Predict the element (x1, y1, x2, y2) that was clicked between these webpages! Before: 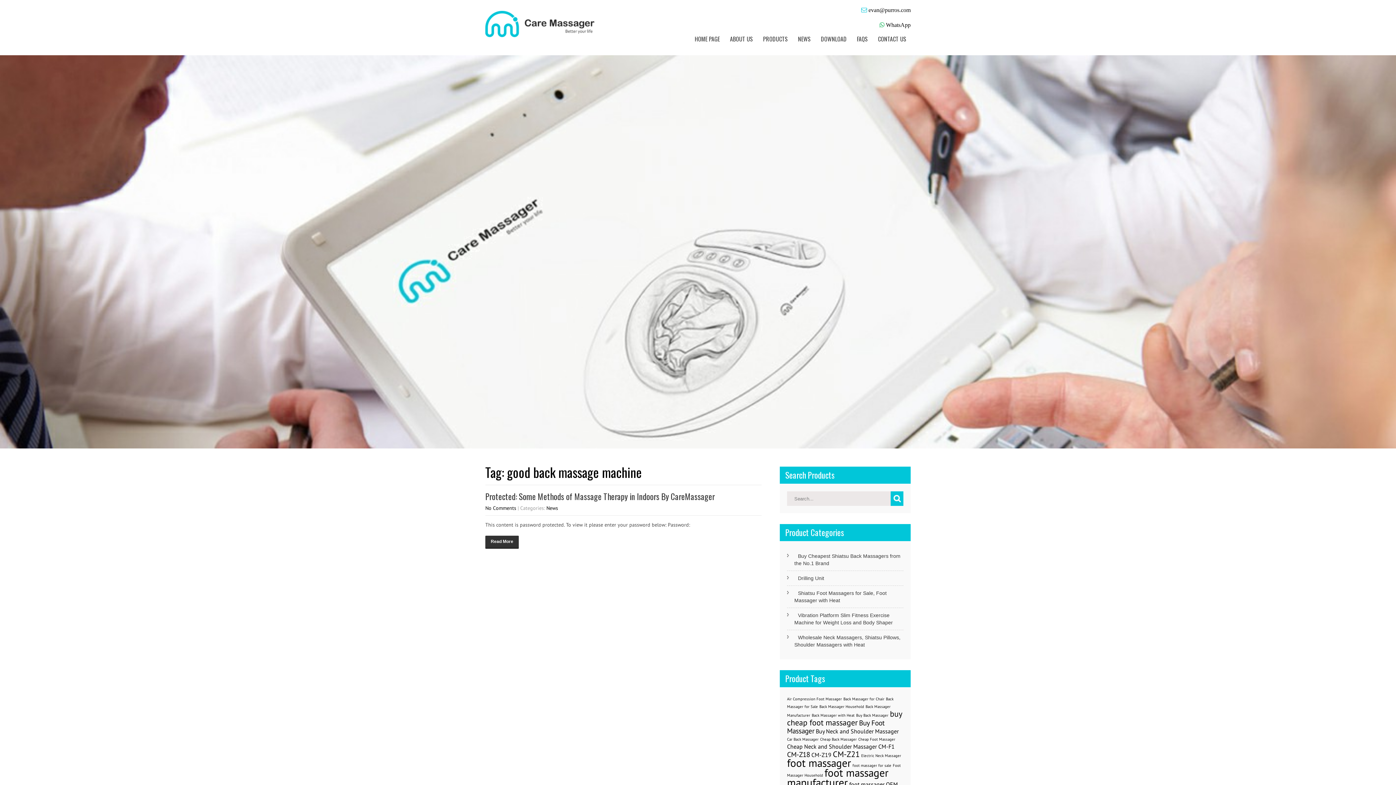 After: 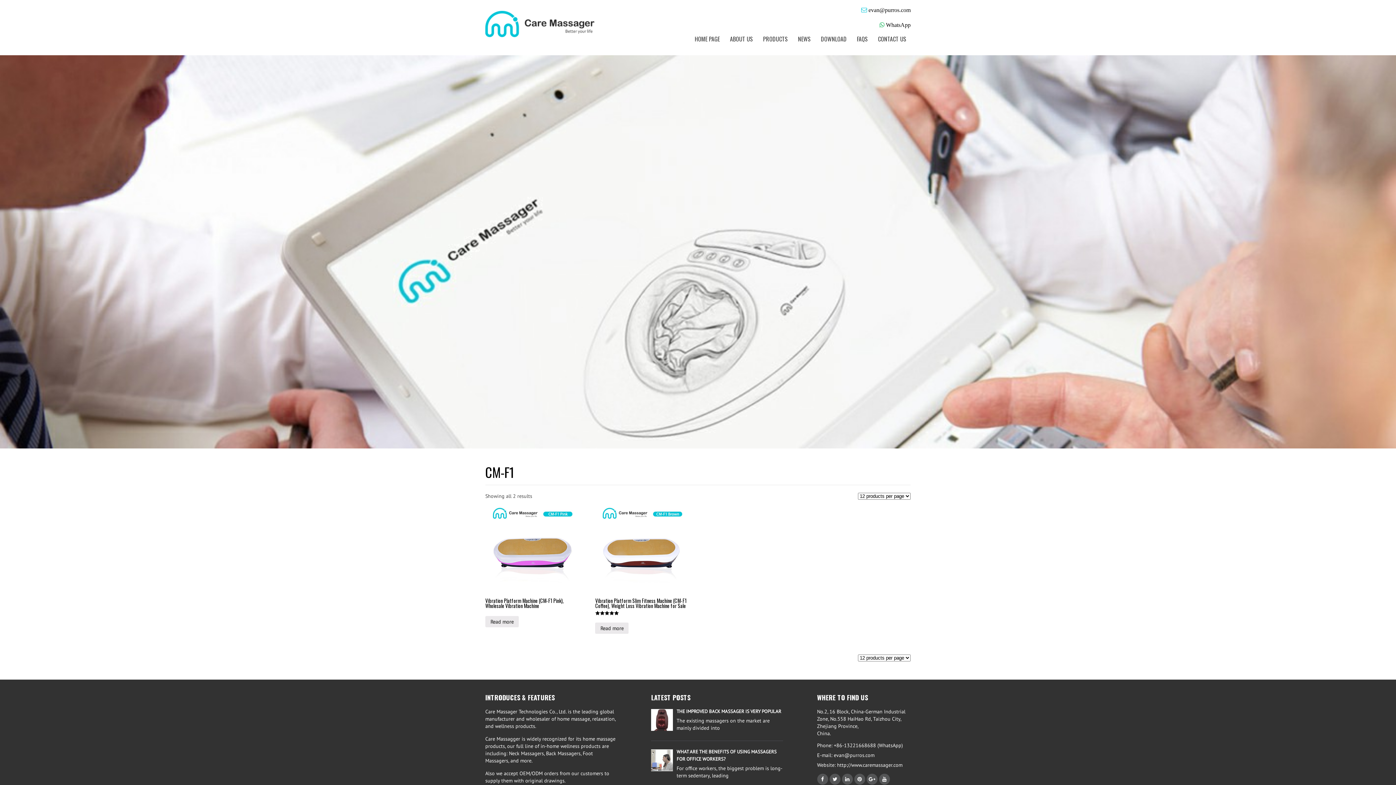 Action: bbox: (878, 743, 894, 750) label: CM-F1 (2 items)